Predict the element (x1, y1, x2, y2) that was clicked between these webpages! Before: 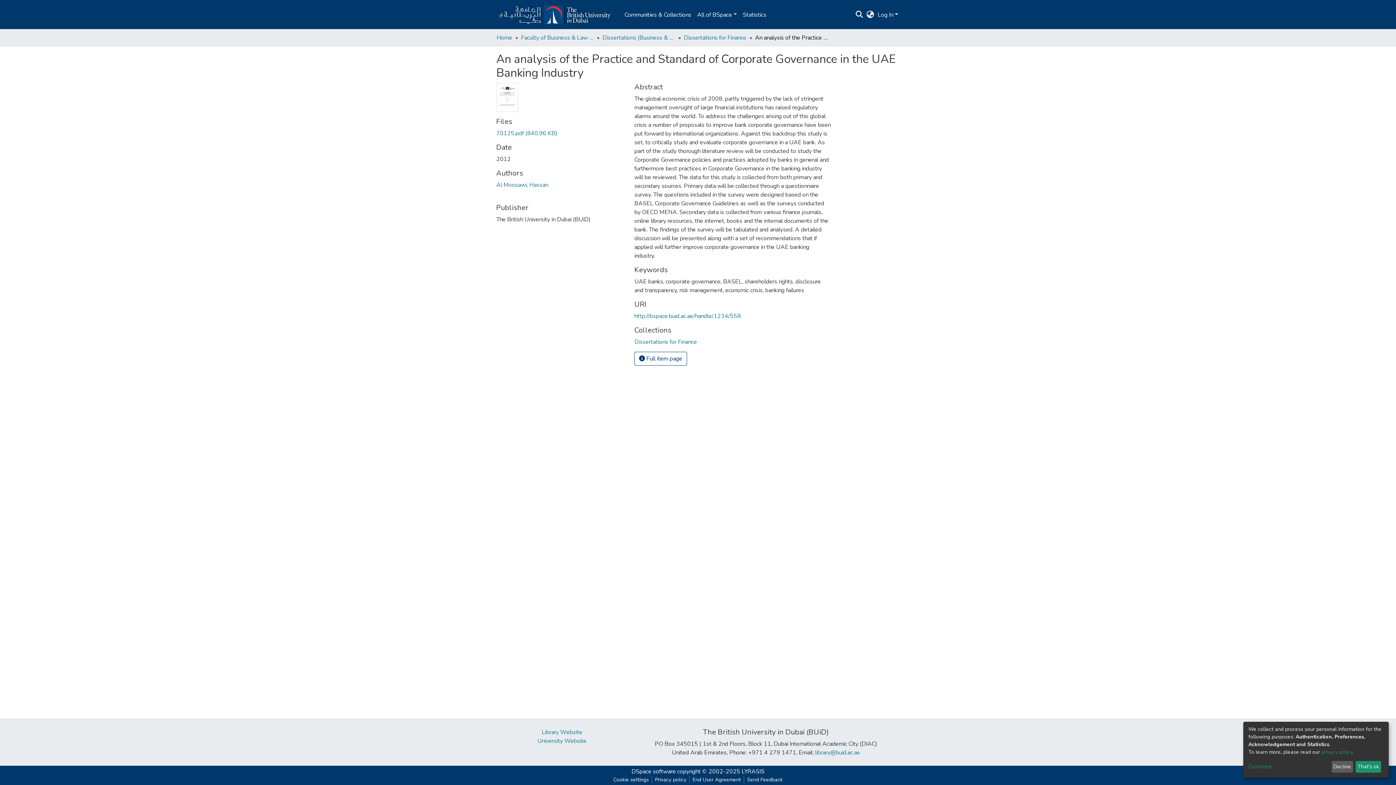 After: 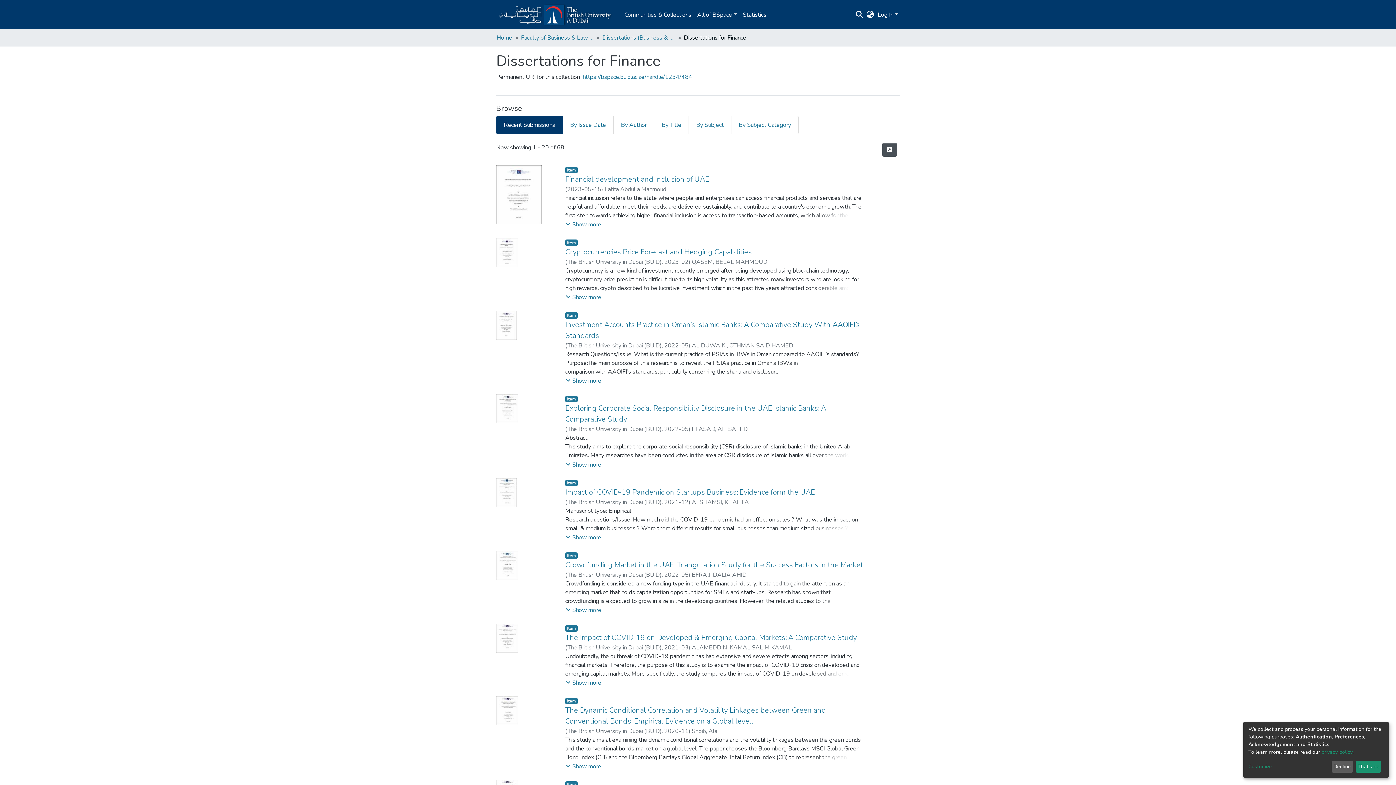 Action: bbox: (634, 338, 697, 346) label: Dissertations for Finance